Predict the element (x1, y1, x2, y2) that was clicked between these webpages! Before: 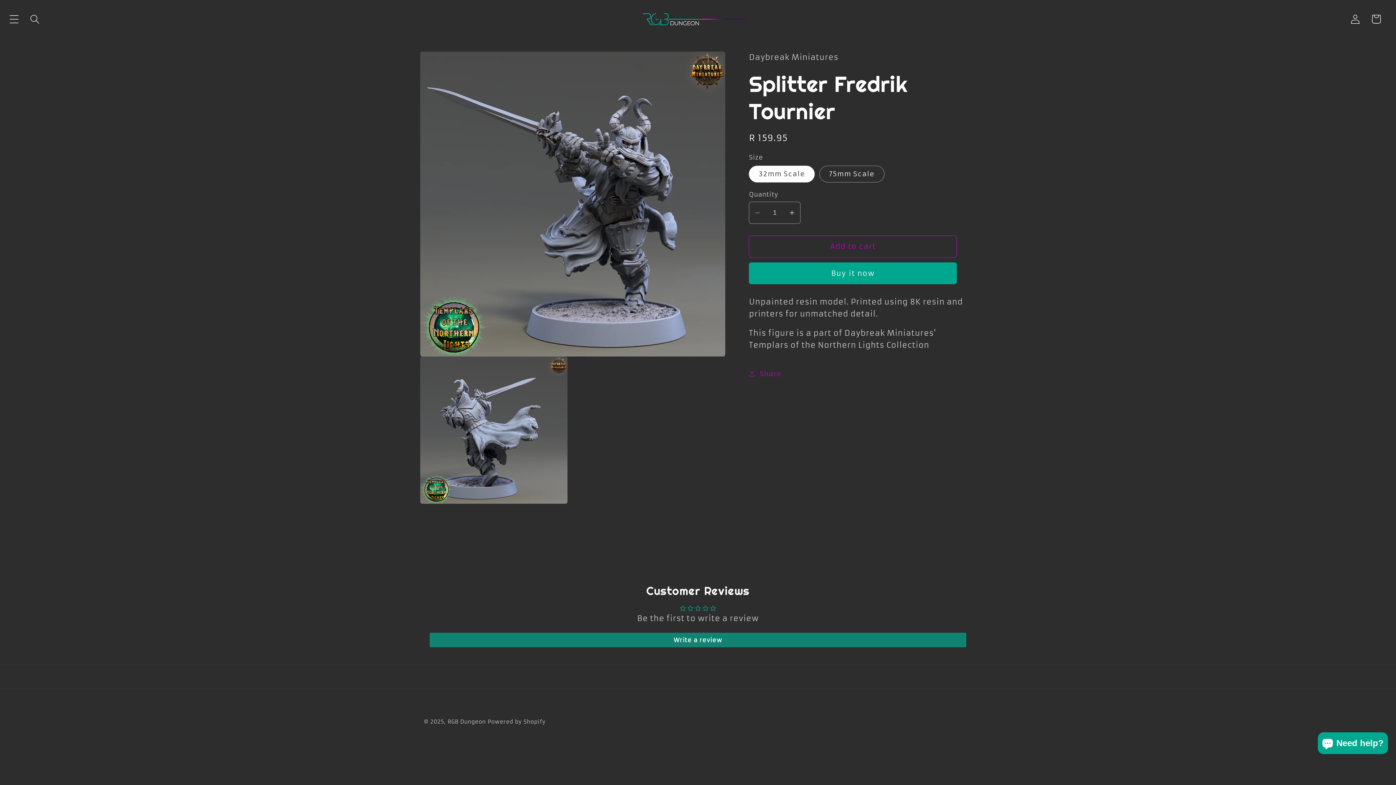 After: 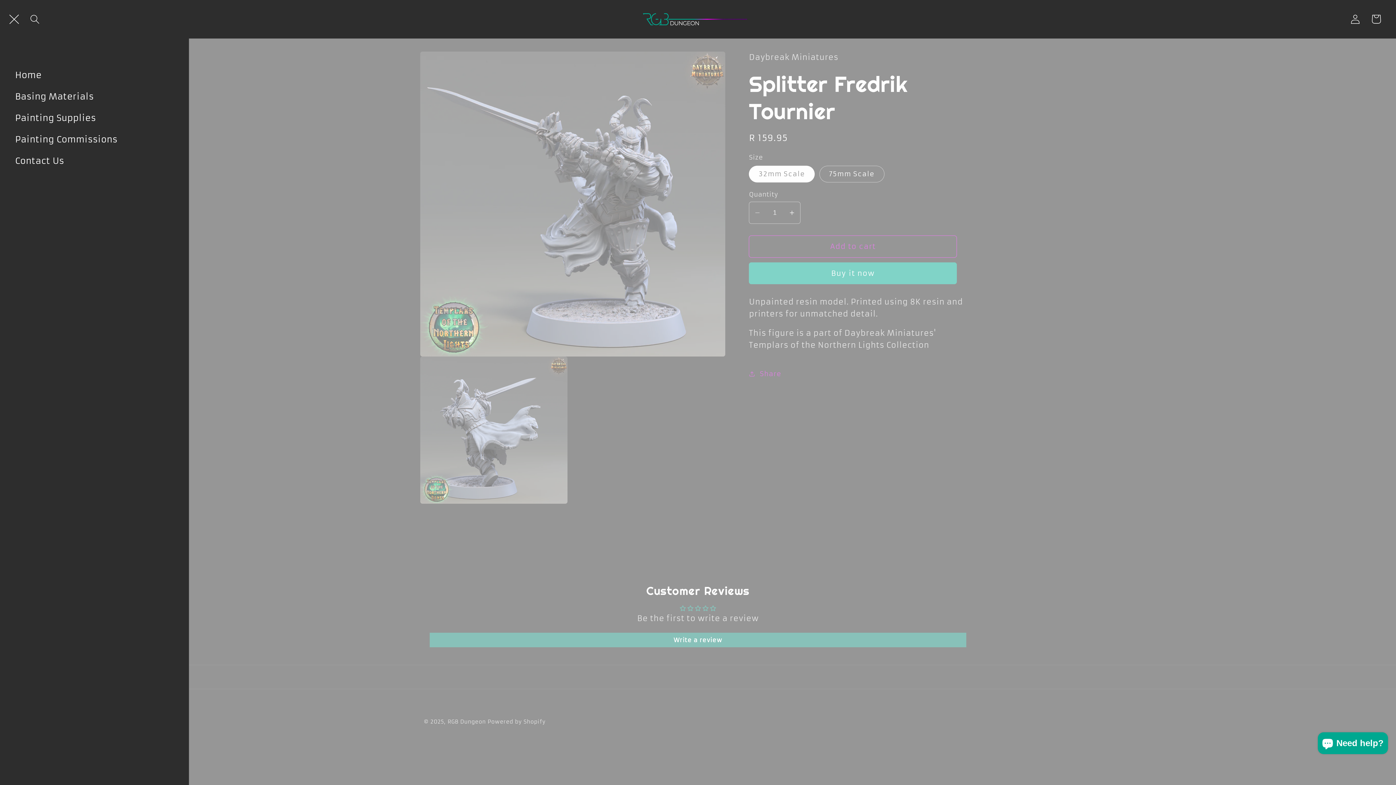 Action: bbox: (3, 8, 24, 29) label: Menu